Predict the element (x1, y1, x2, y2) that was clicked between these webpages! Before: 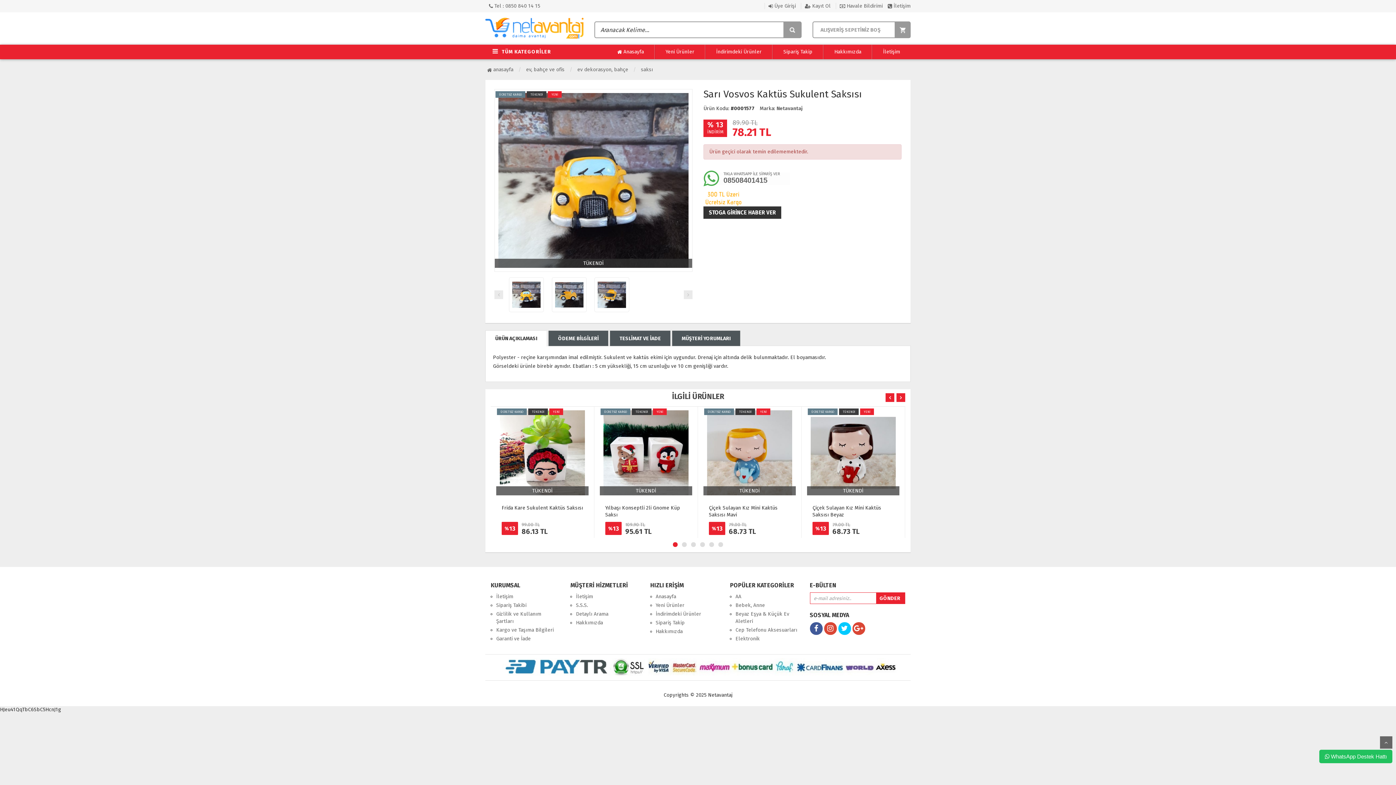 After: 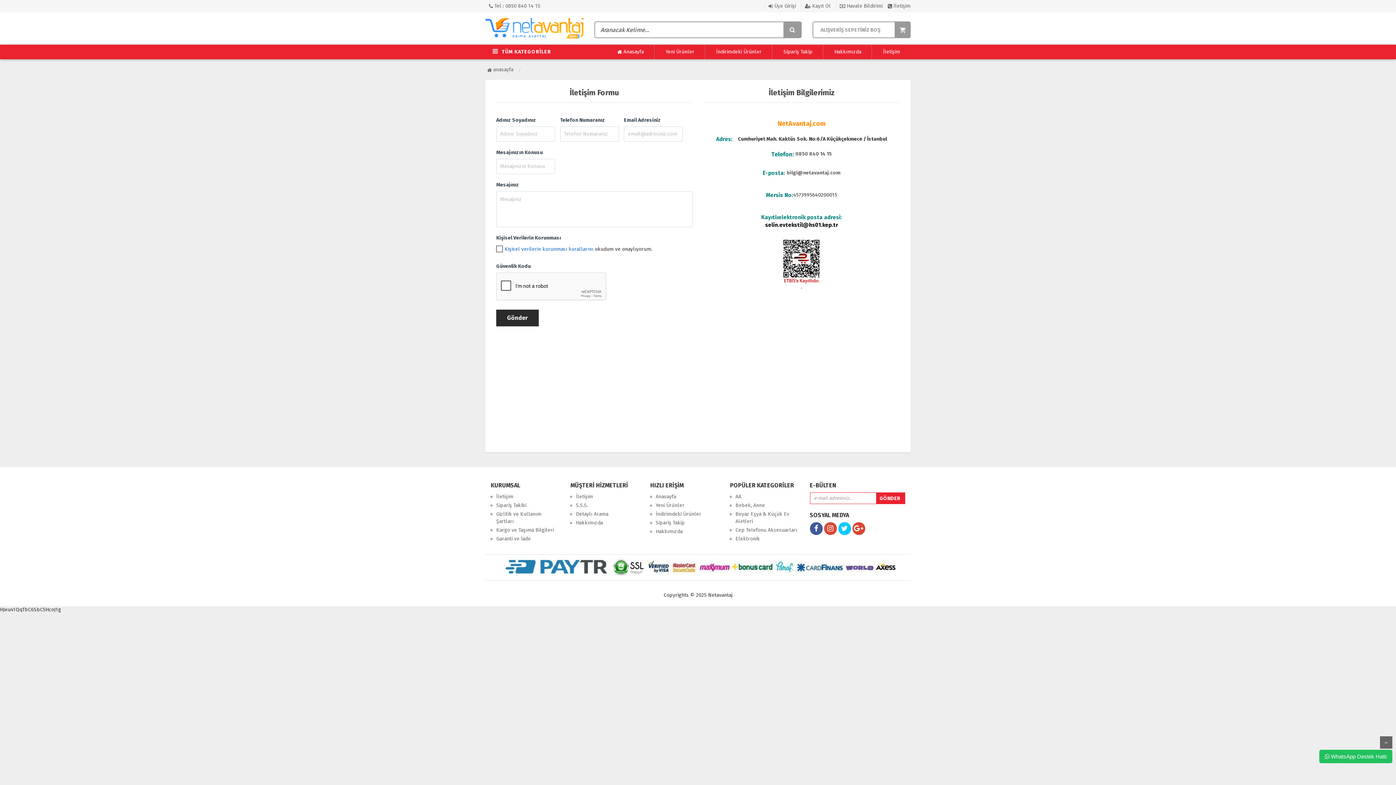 Action: label:  Tel : 0850 840 14 15 bbox: (489, 2, 540, 9)